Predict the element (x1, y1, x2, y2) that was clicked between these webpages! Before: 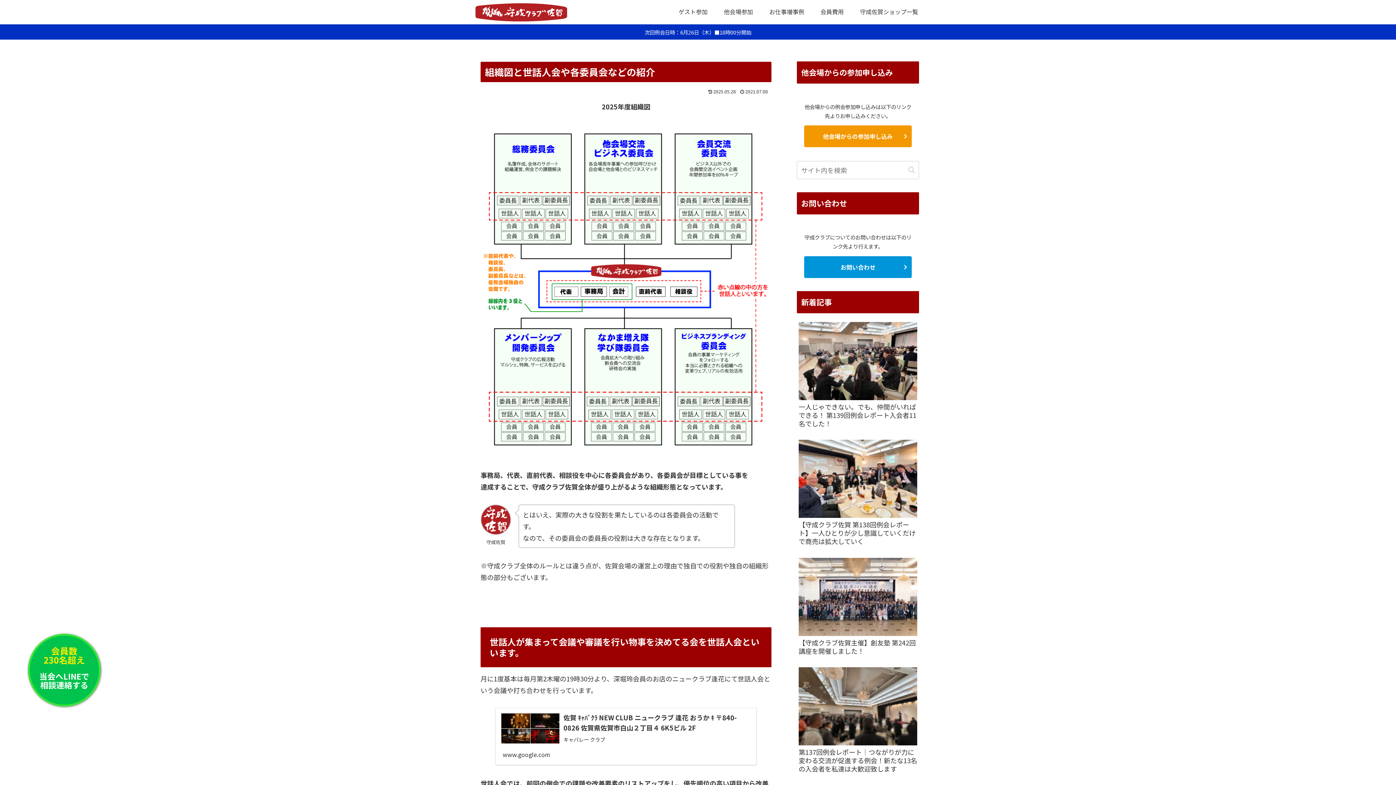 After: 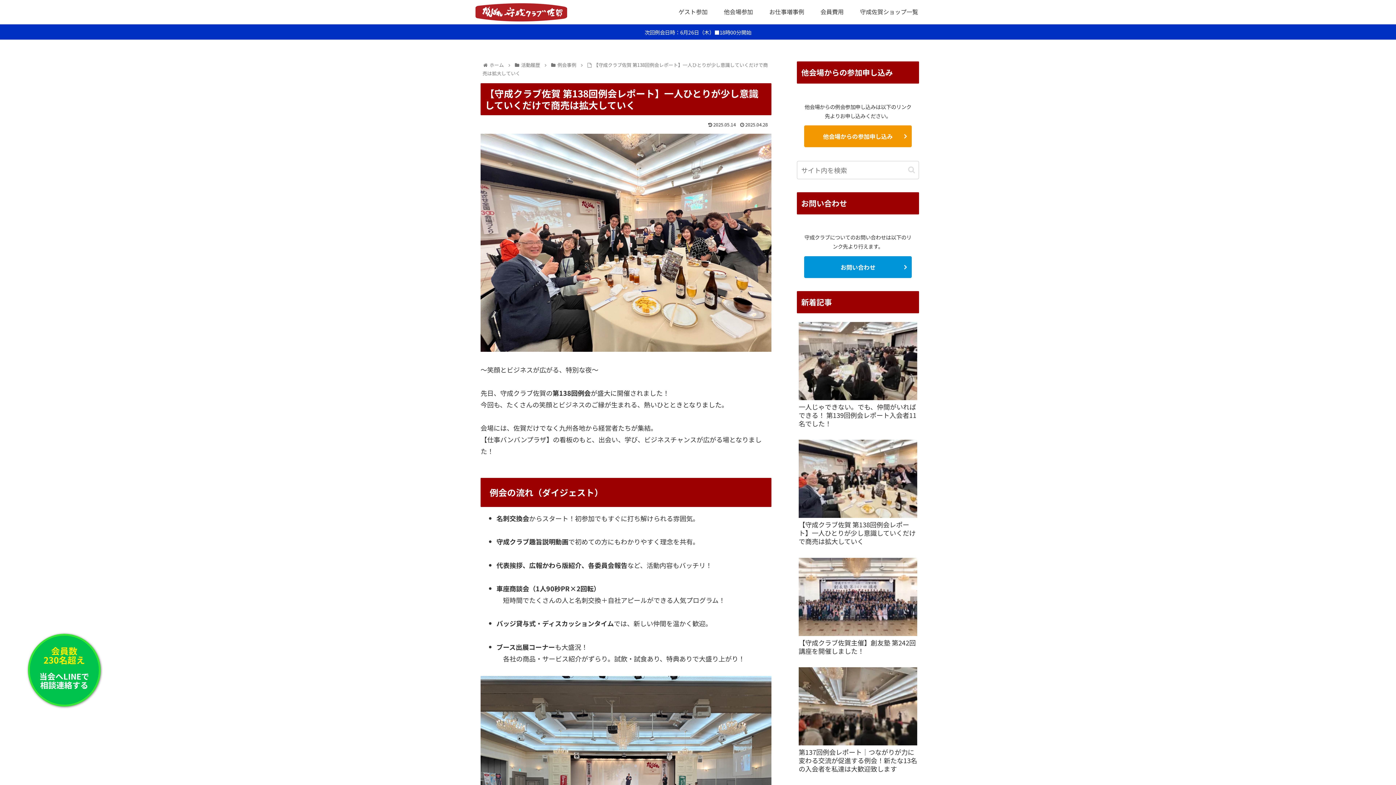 Action: label: 【守成クラブ佐賀 第138回例会レポート】一人ひとりが少し意識していくだけで商売は拡大していく bbox: (797, 437, 919, 553)